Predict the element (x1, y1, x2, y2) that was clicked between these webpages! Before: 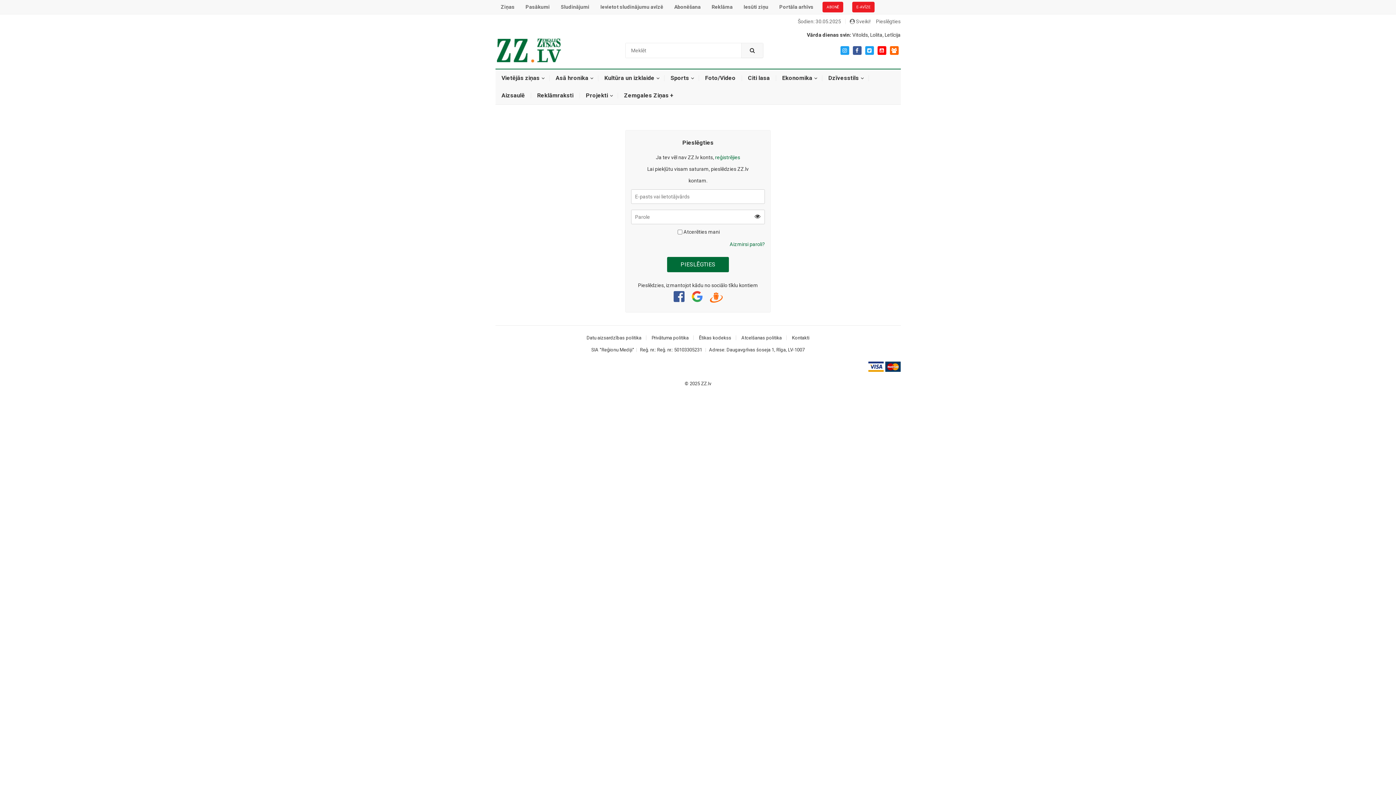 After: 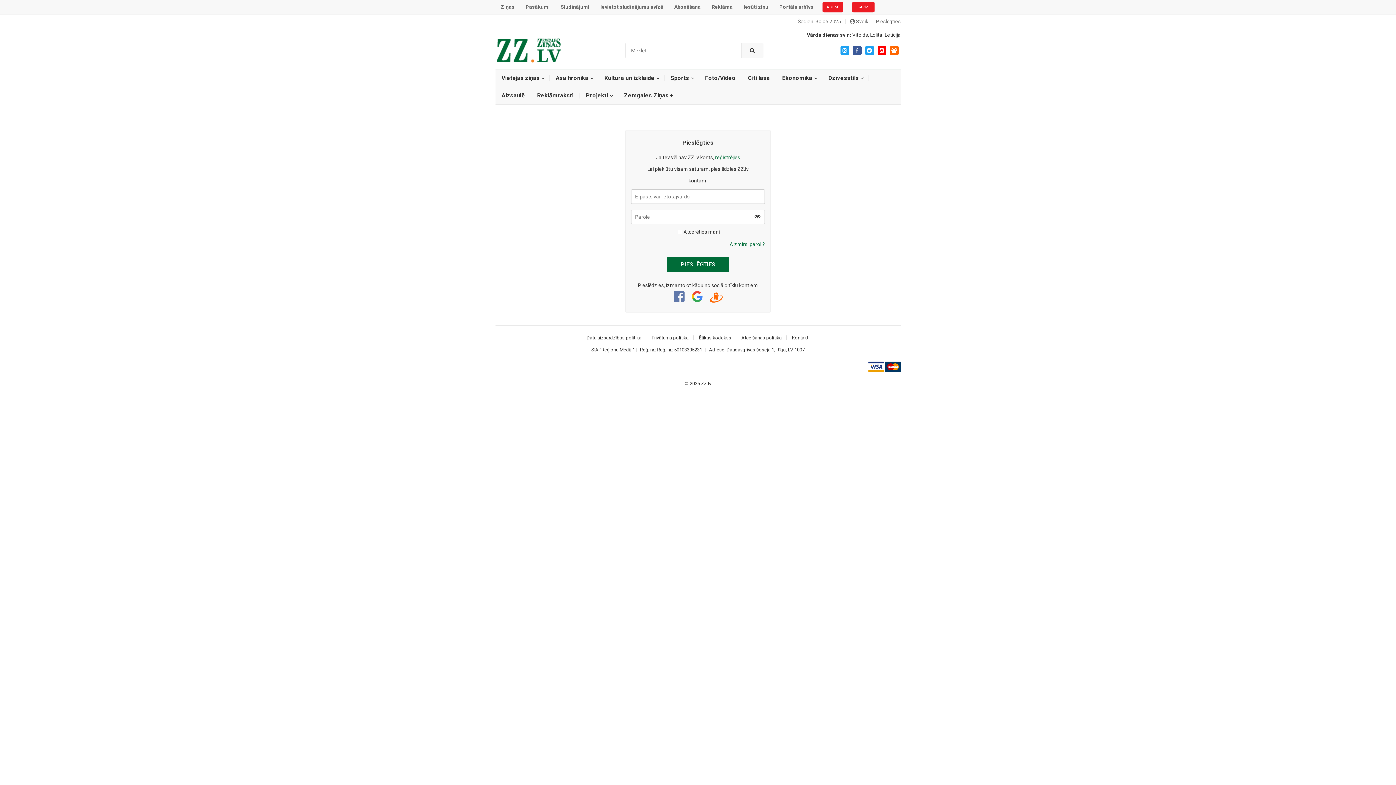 Action: bbox: (673, 291, 684, 306)